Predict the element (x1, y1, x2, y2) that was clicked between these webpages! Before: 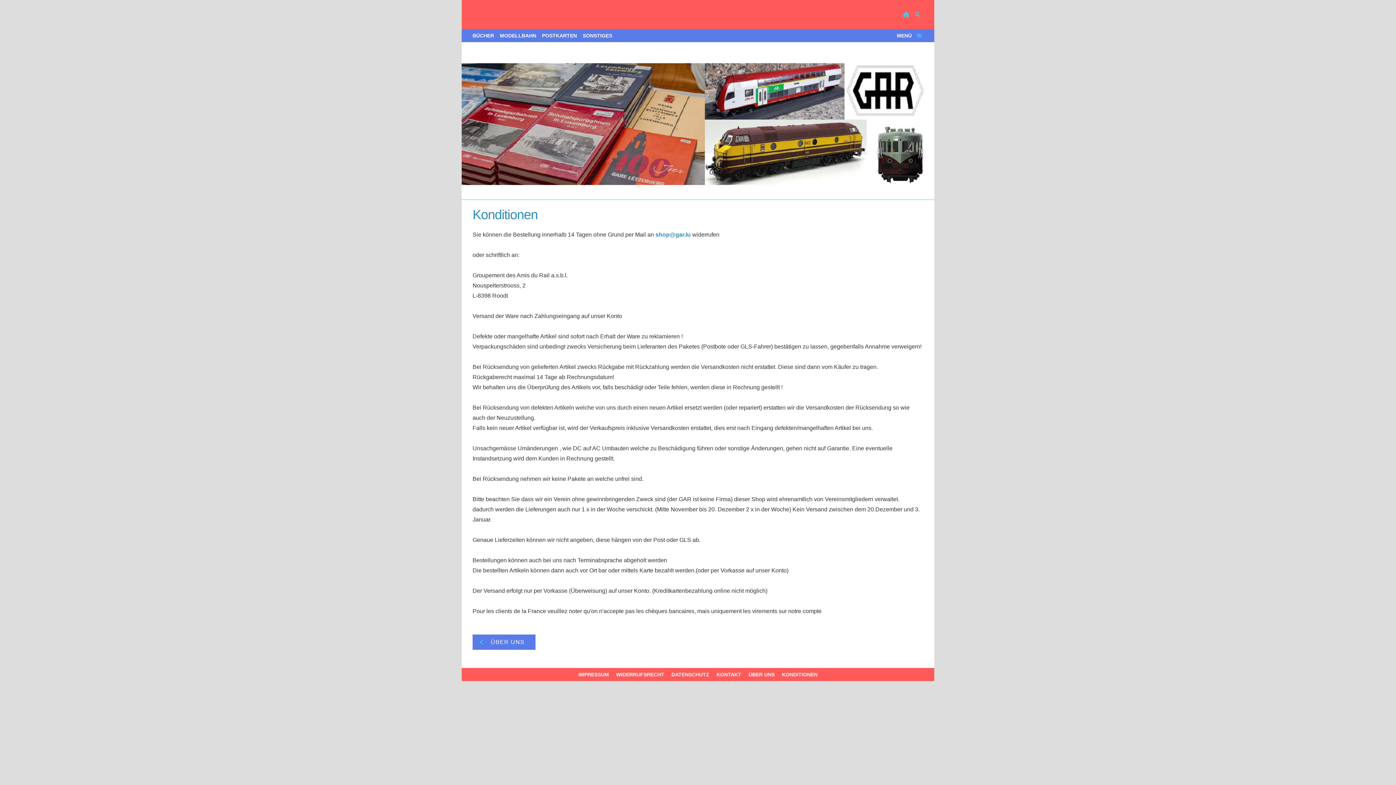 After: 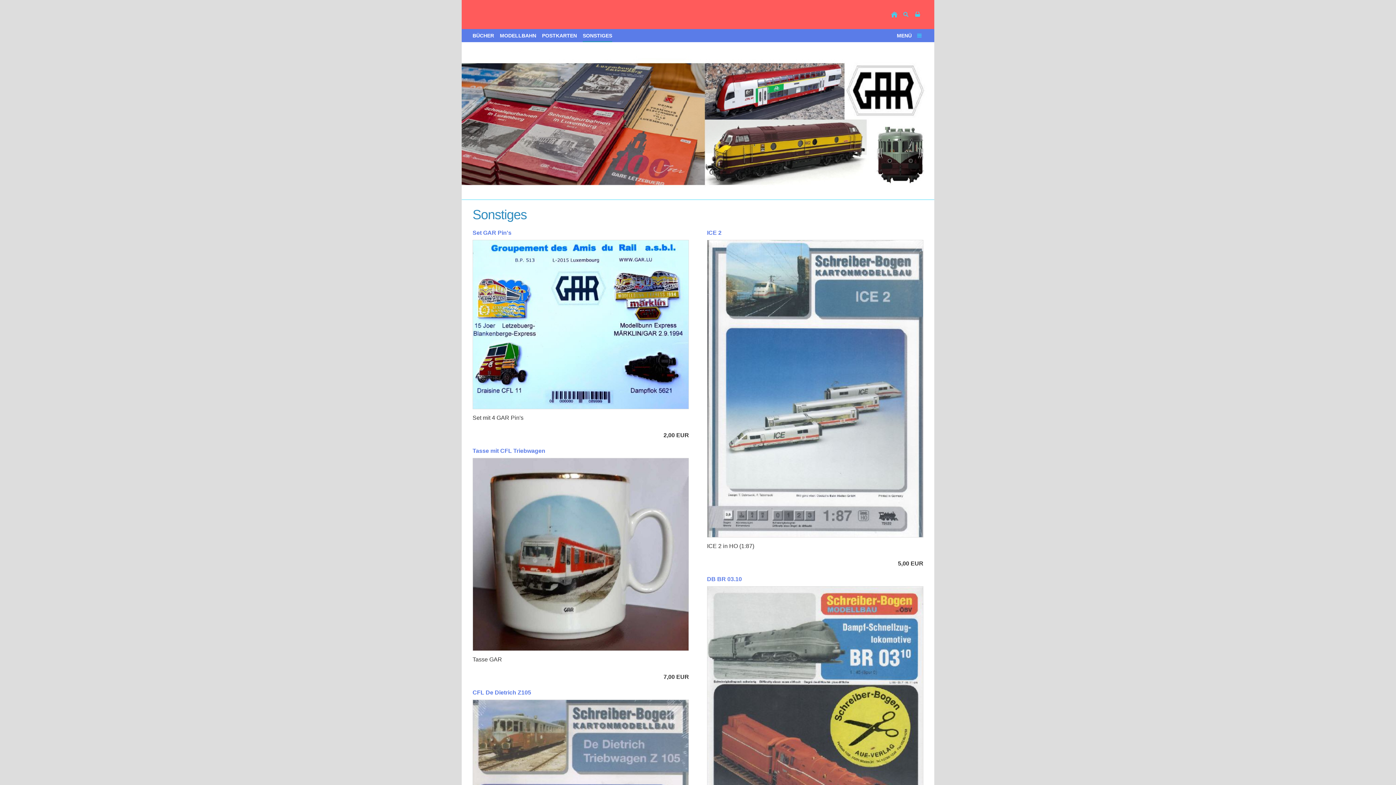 Action: label: SONSTIGES bbox: (582, 29, 612, 42)